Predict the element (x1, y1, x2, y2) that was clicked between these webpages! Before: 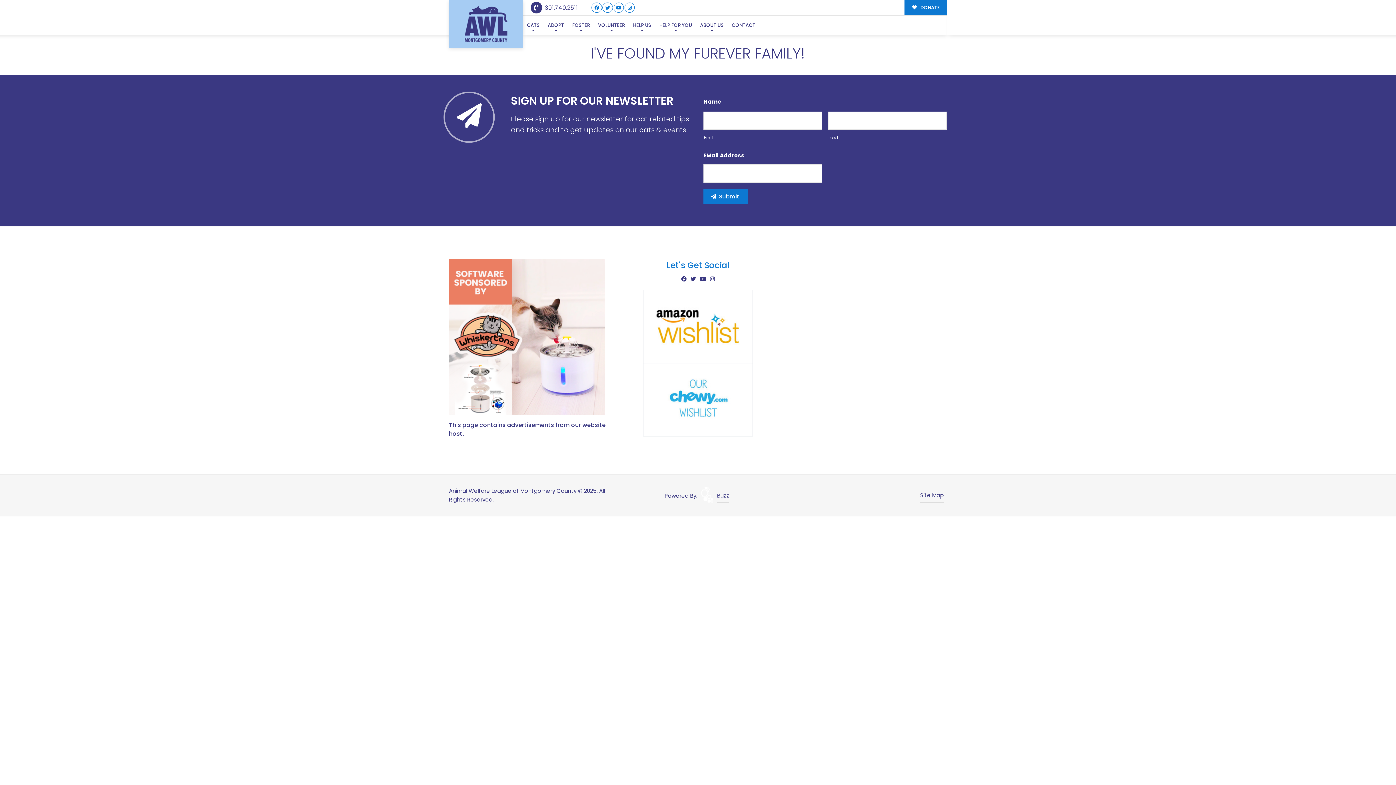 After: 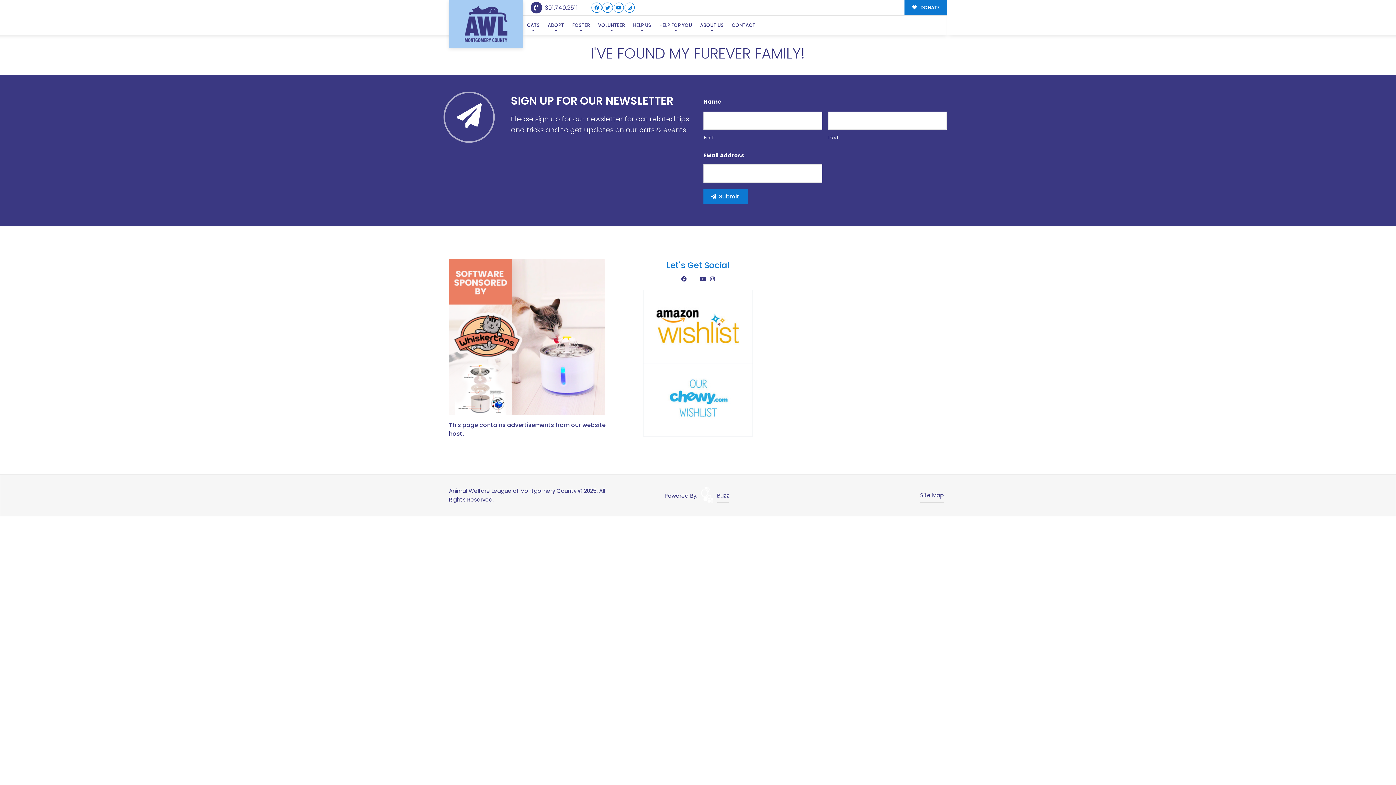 Action: bbox: (690, 275, 696, 283)